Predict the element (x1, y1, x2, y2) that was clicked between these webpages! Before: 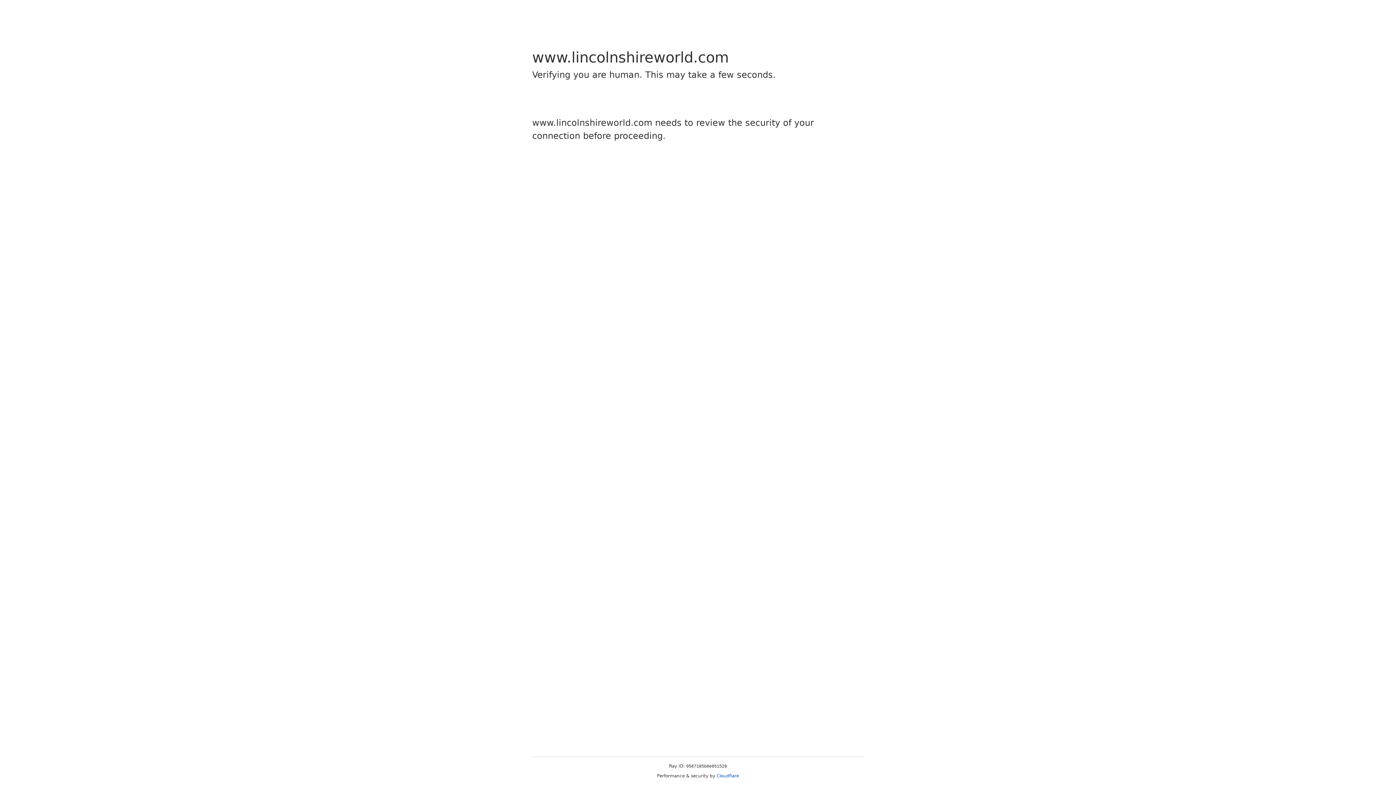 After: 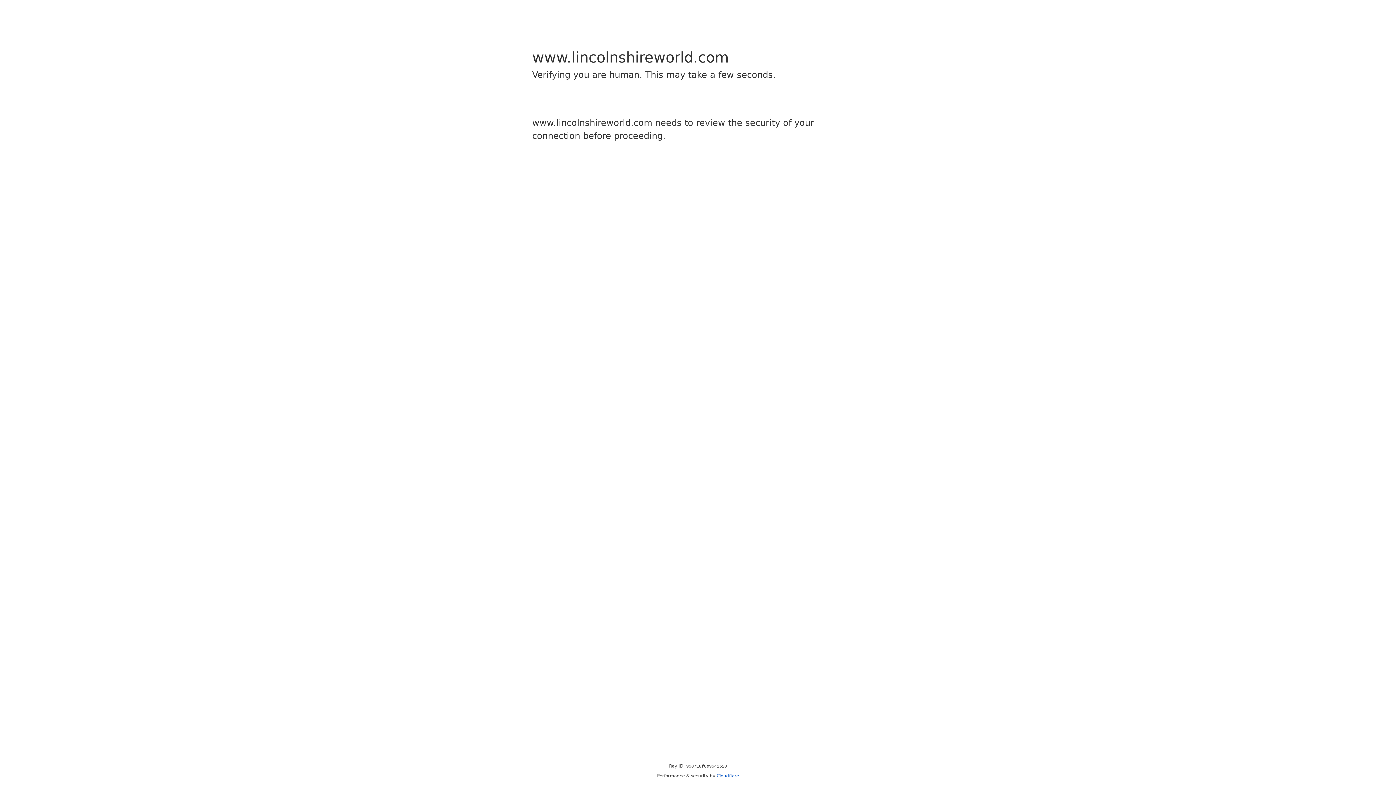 Action: label: Cloudflare bbox: (716, 773, 739, 778)